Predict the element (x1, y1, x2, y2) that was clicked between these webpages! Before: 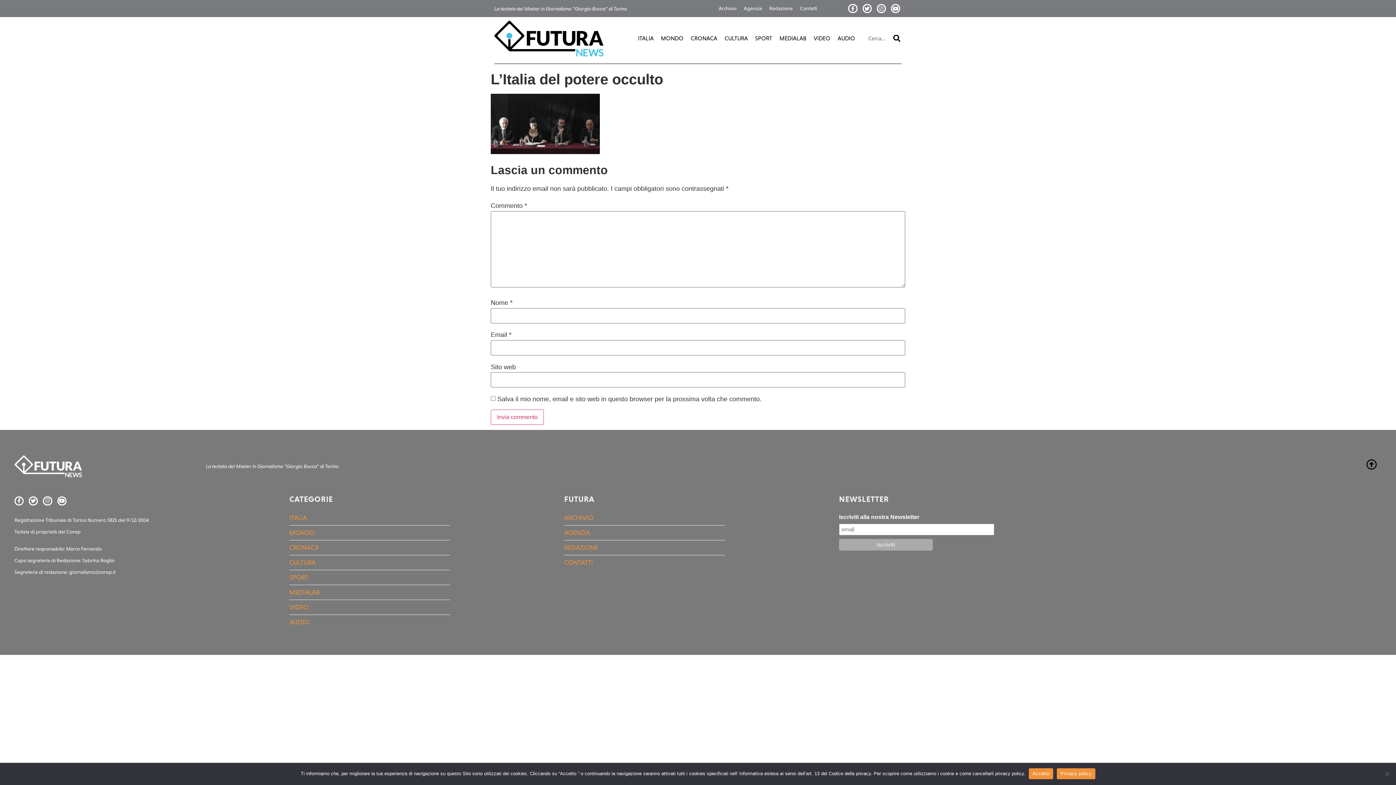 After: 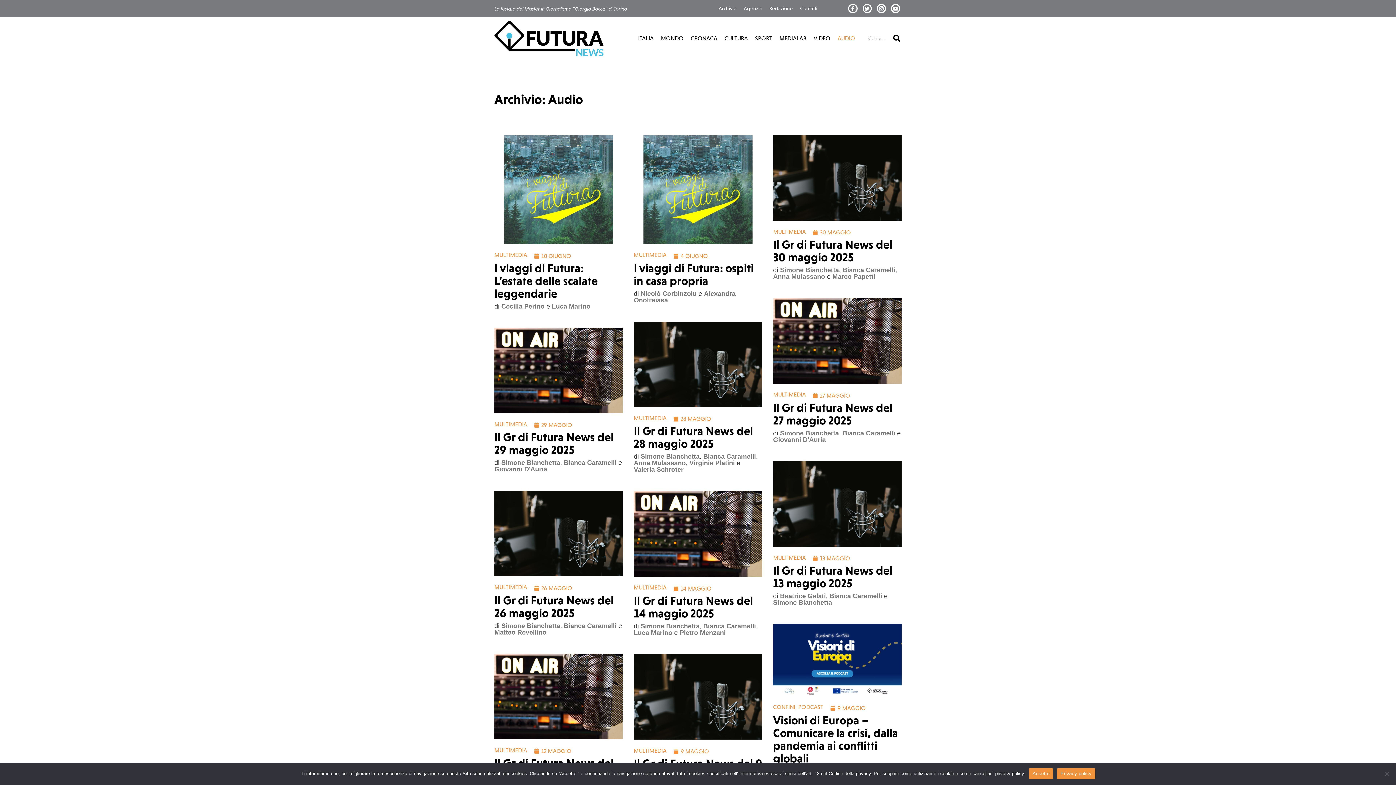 Action: bbox: (834, 30, 858, 46) label: AUDIO